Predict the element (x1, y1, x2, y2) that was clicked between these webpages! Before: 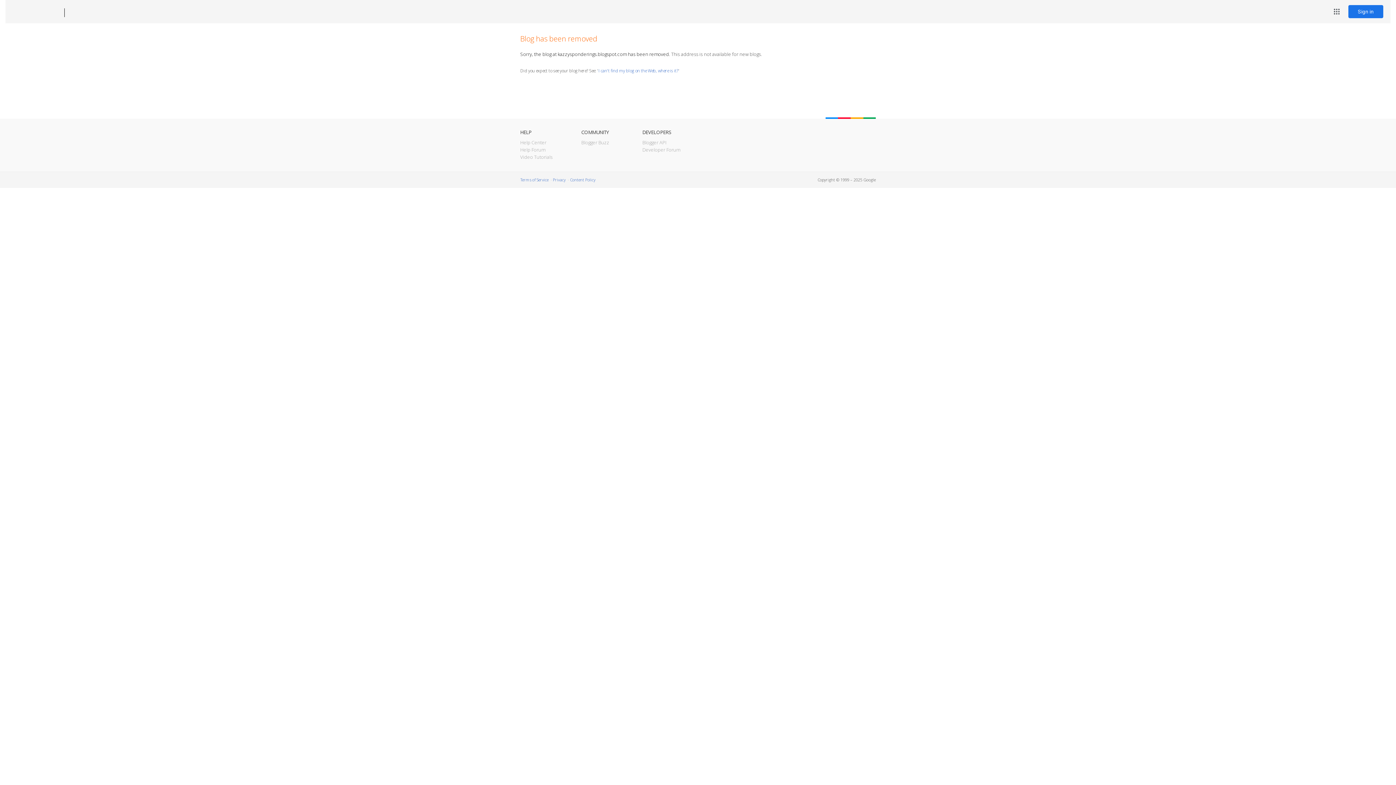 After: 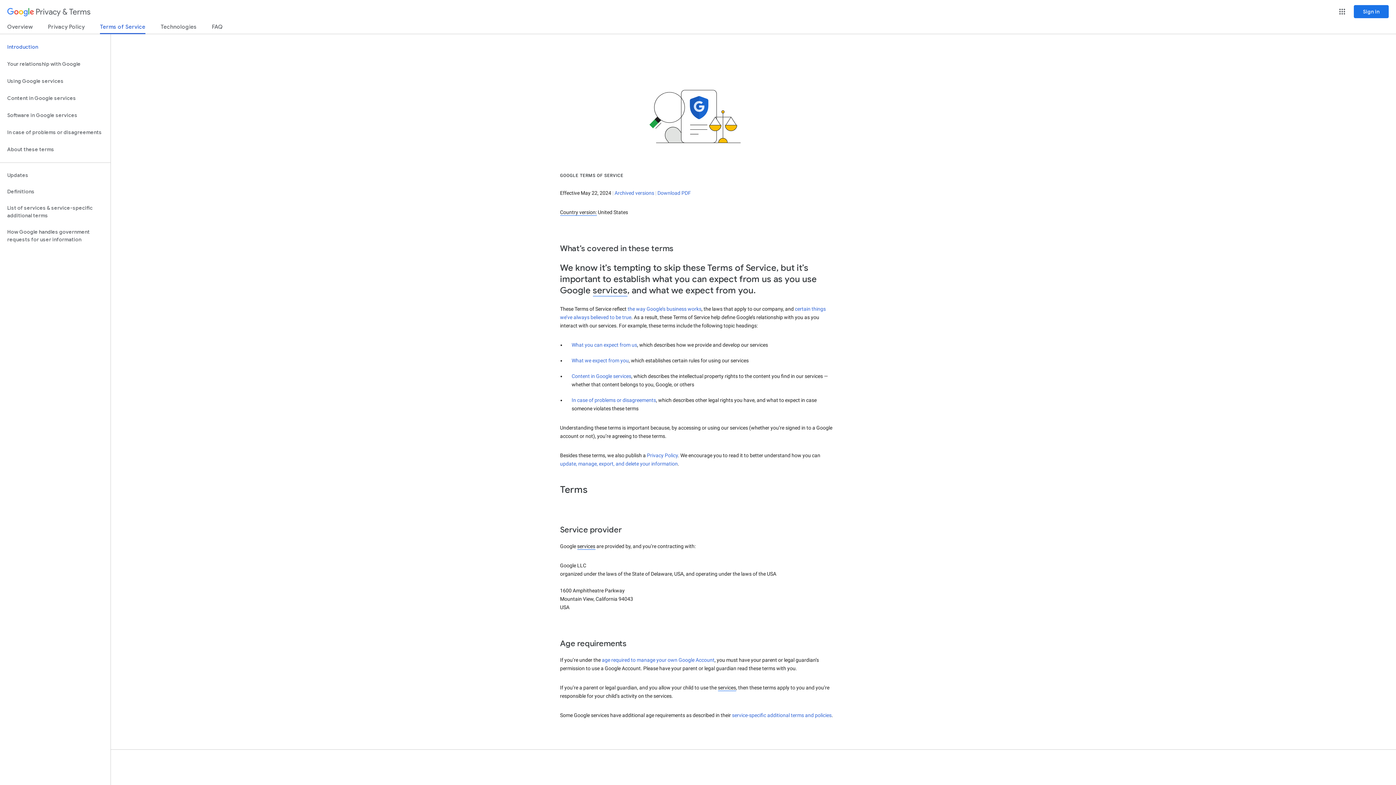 Action: bbox: (520, 177, 548, 182) label: Terms of Service